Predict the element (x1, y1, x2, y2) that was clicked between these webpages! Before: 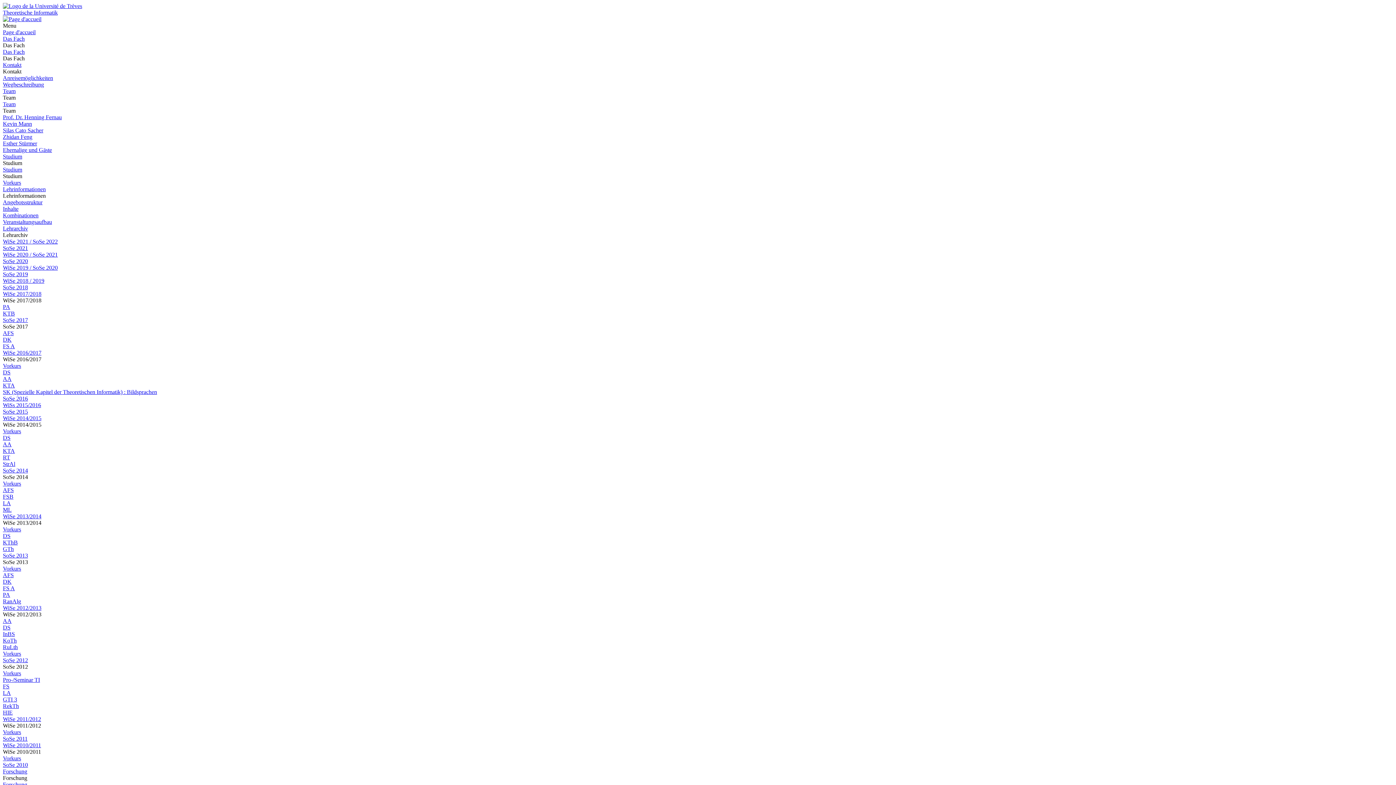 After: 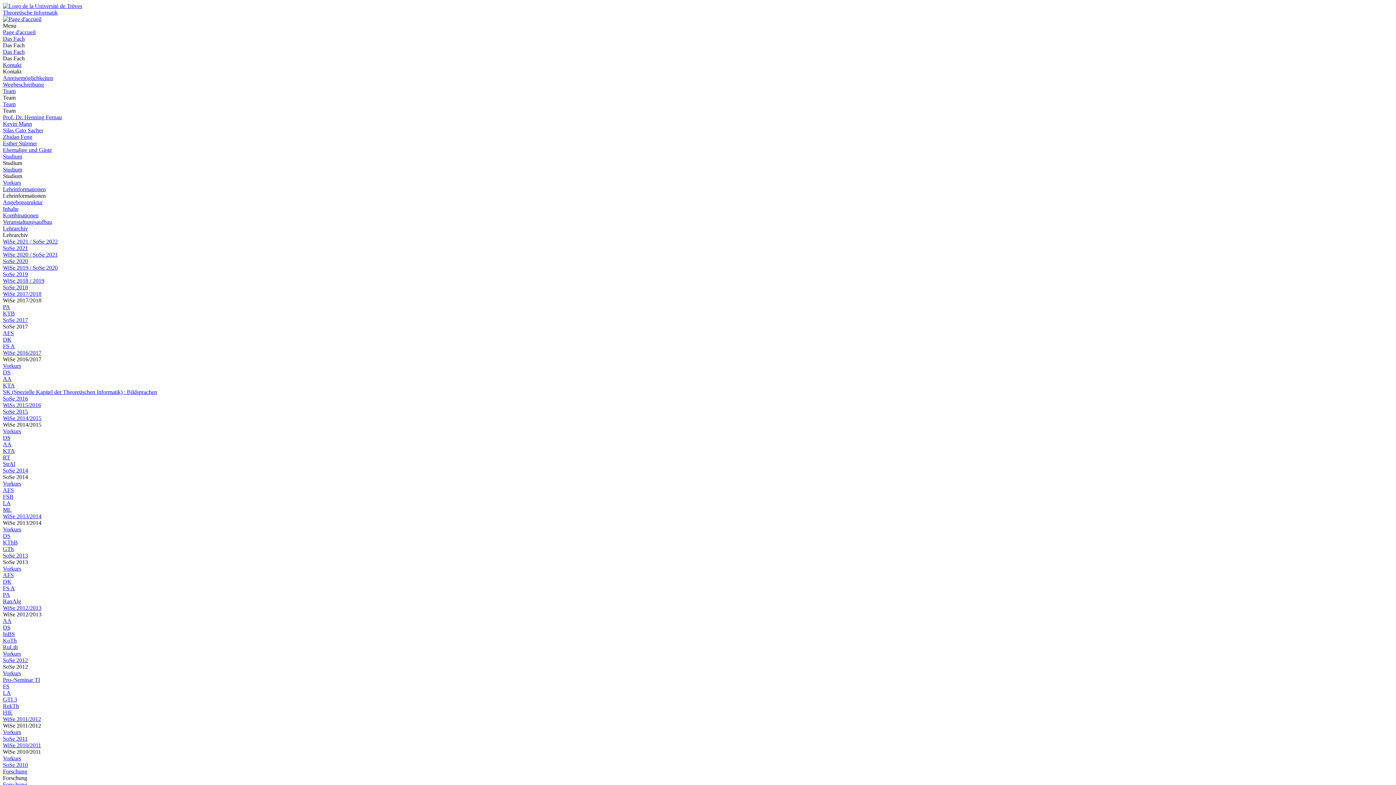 Action: bbox: (2, 153, 22, 159) label: Studium